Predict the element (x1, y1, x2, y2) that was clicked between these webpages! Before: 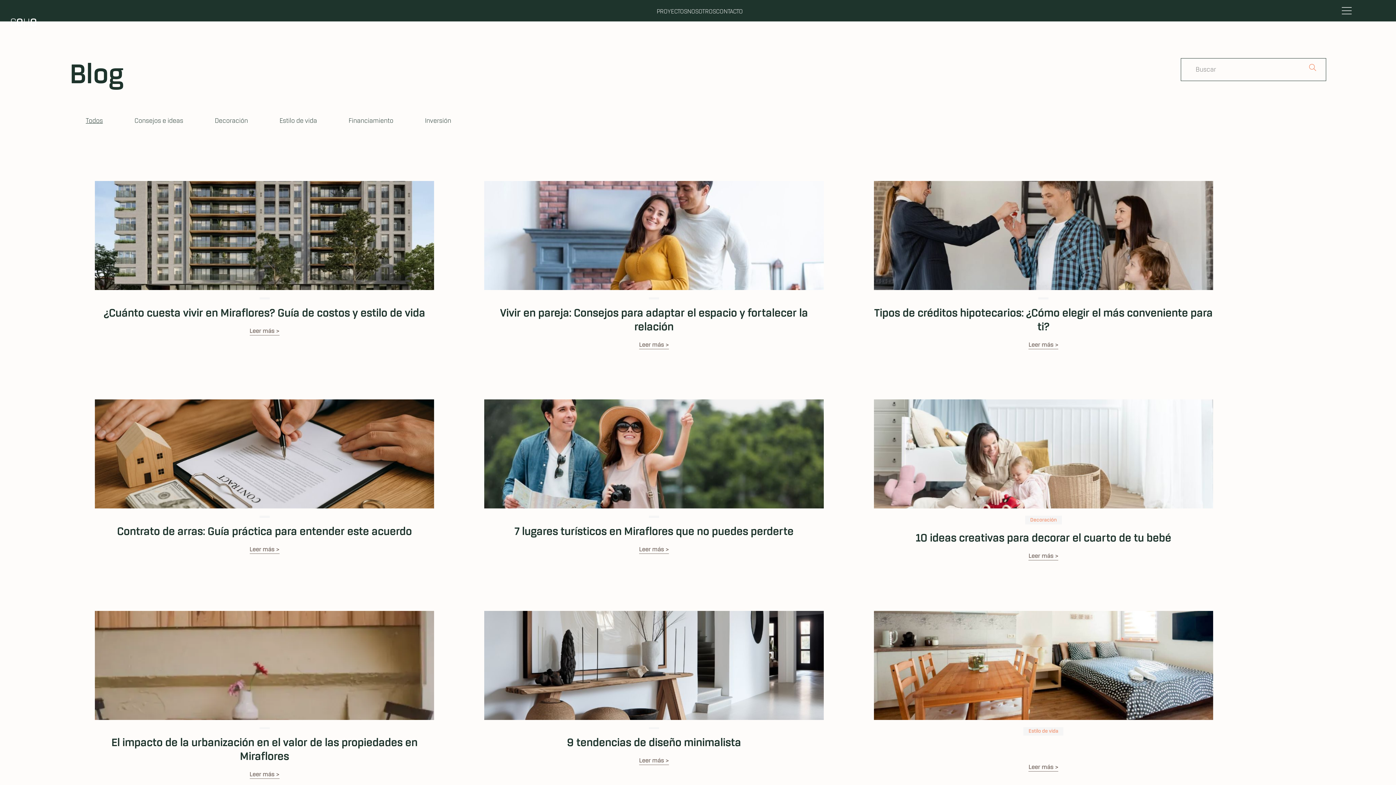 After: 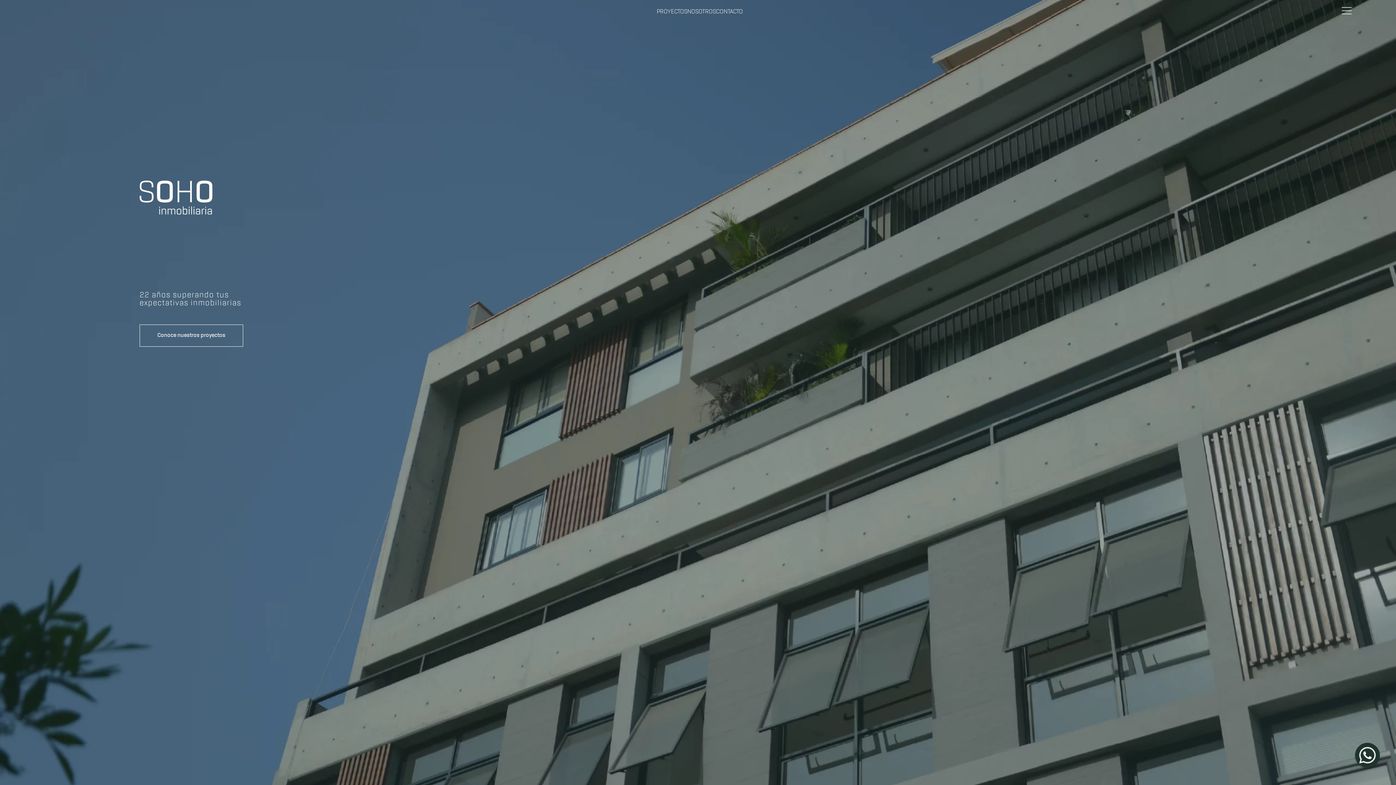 Action: bbox: (10, 7, 36, 41)